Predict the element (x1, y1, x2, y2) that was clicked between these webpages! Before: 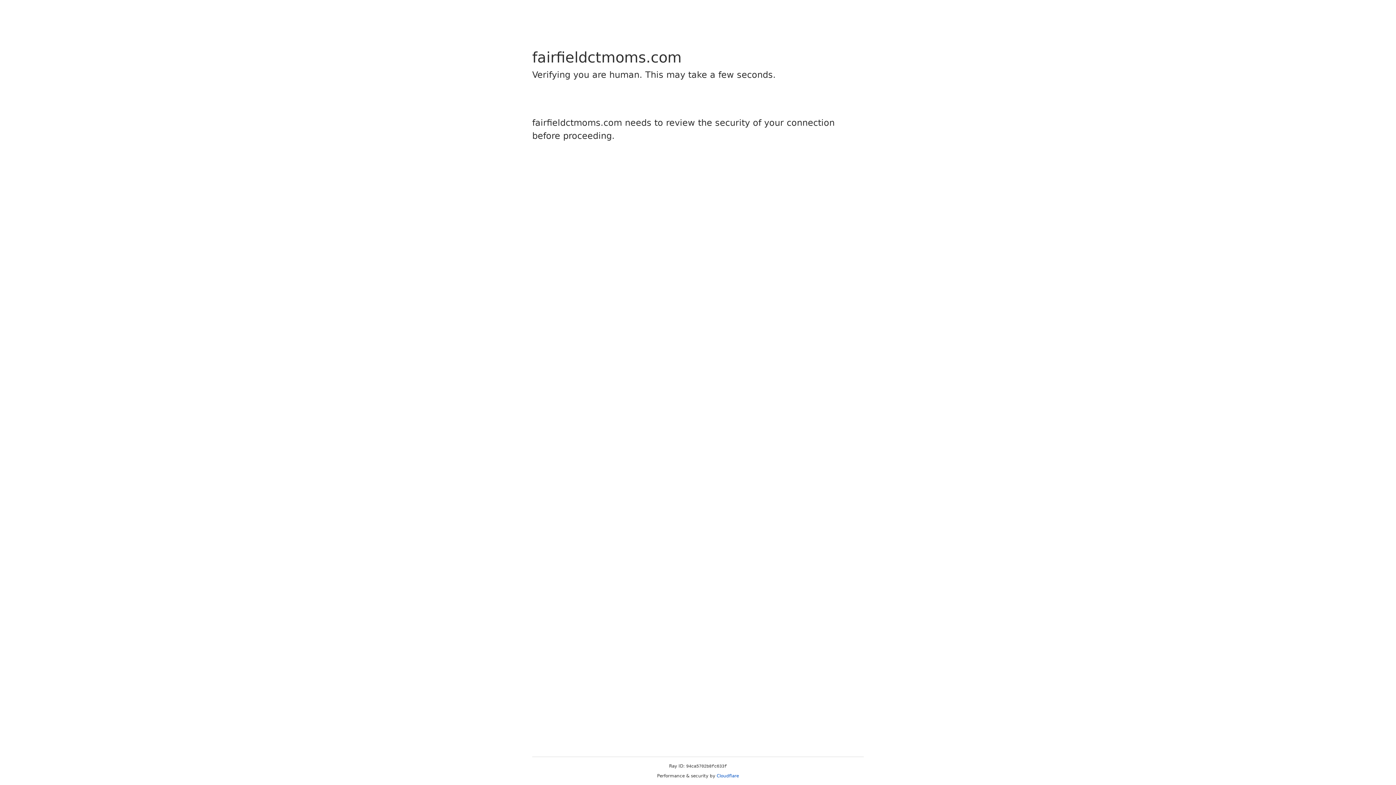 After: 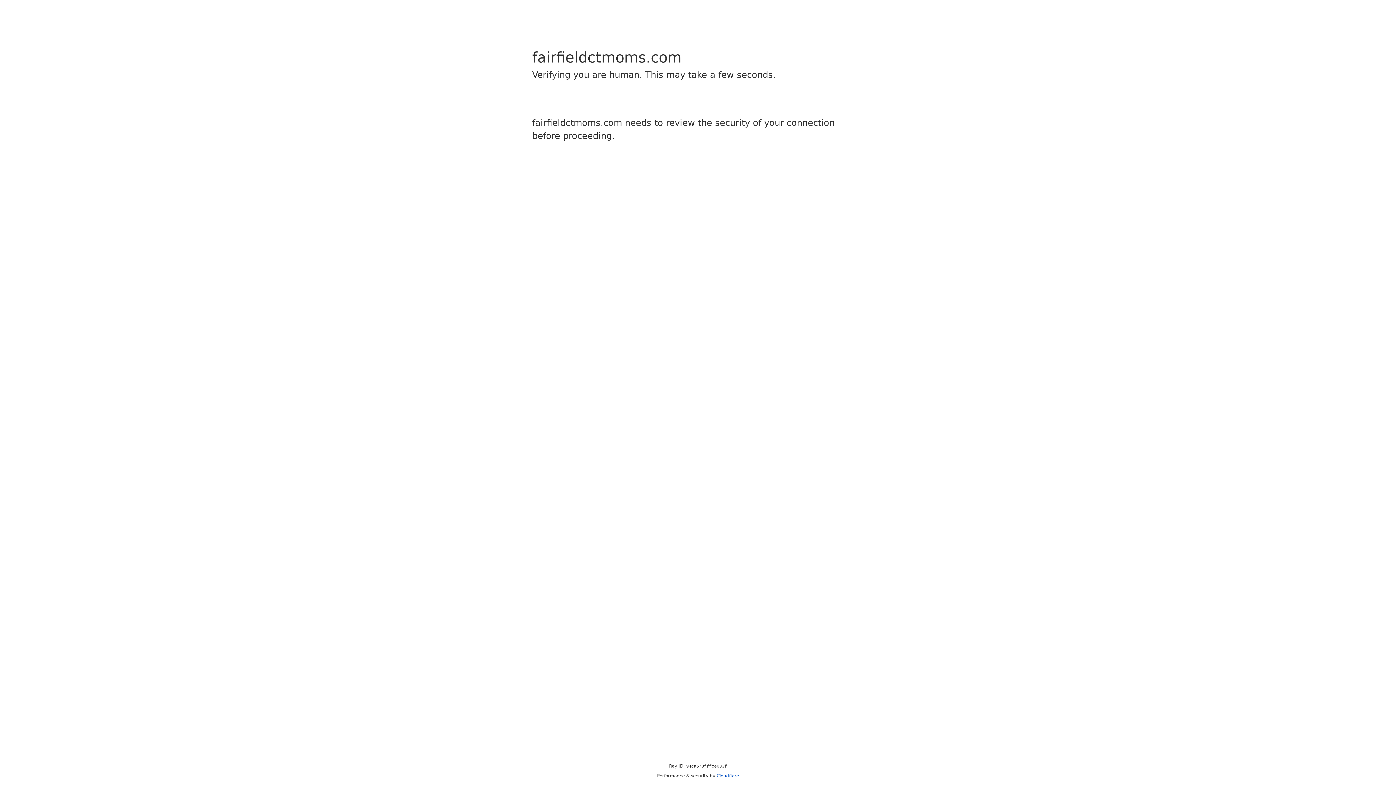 Action: bbox: (716, 773, 739, 778) label: Cloudflare